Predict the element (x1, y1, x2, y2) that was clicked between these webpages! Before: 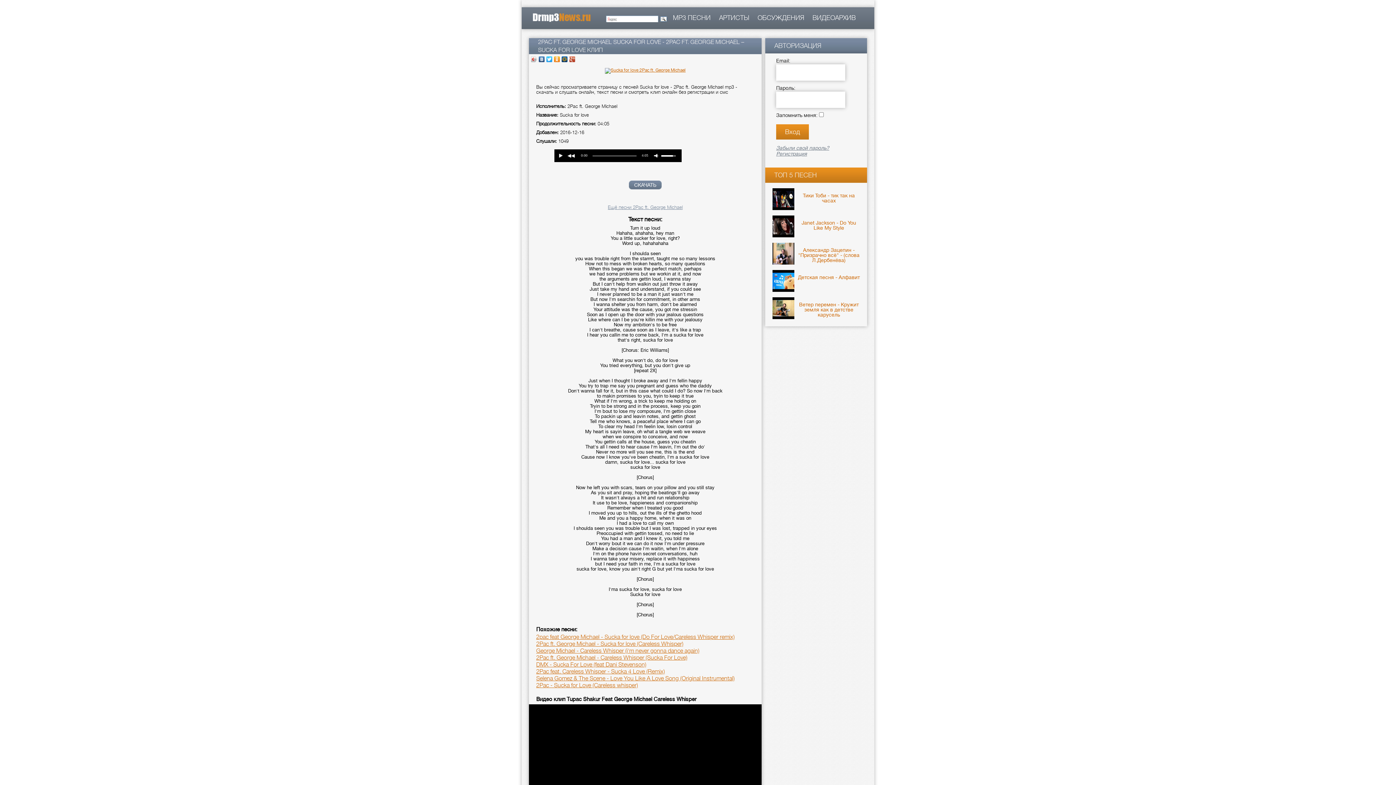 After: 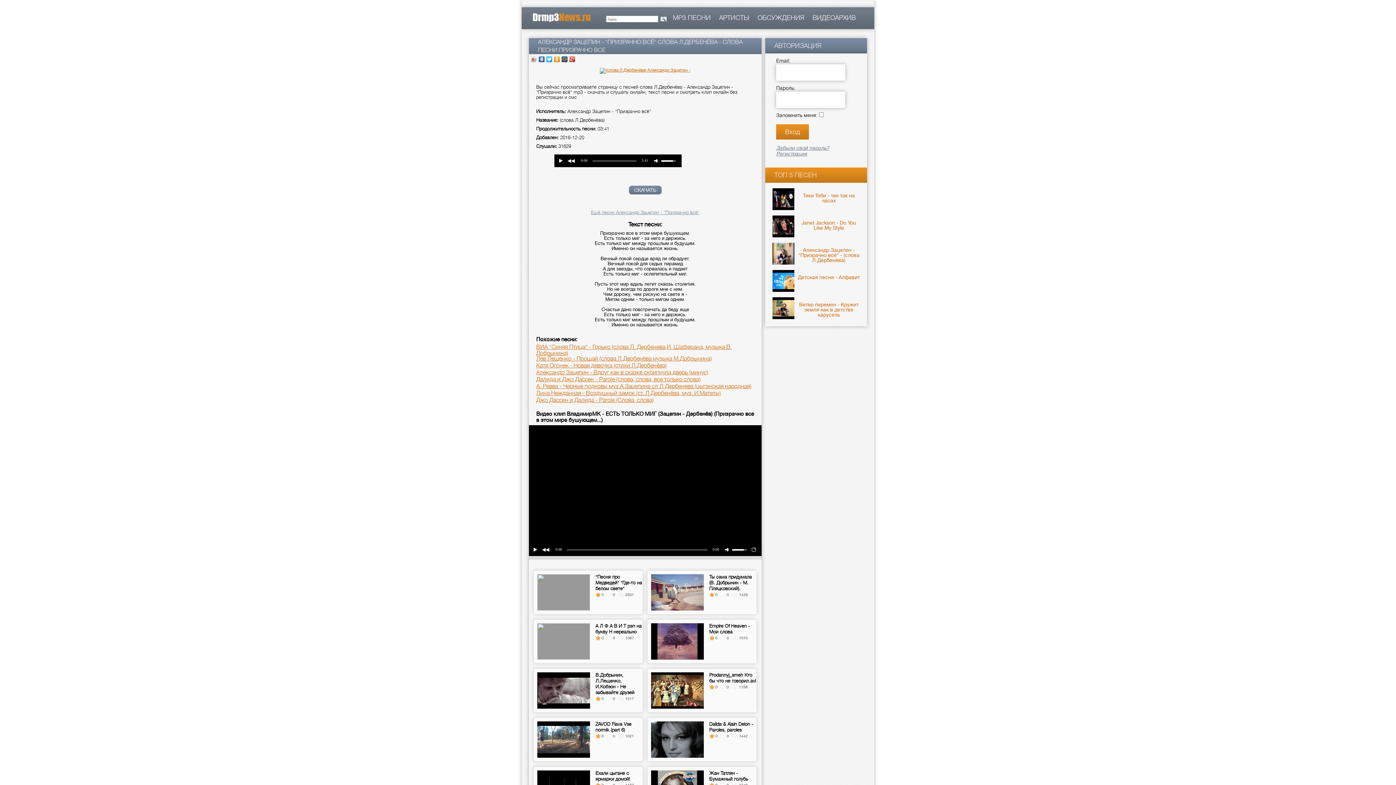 Action: label: Александр Зацепин - "Призрачно всё" - (слова Л.Дербенёва) bbox: (798, 247, 859, 263)